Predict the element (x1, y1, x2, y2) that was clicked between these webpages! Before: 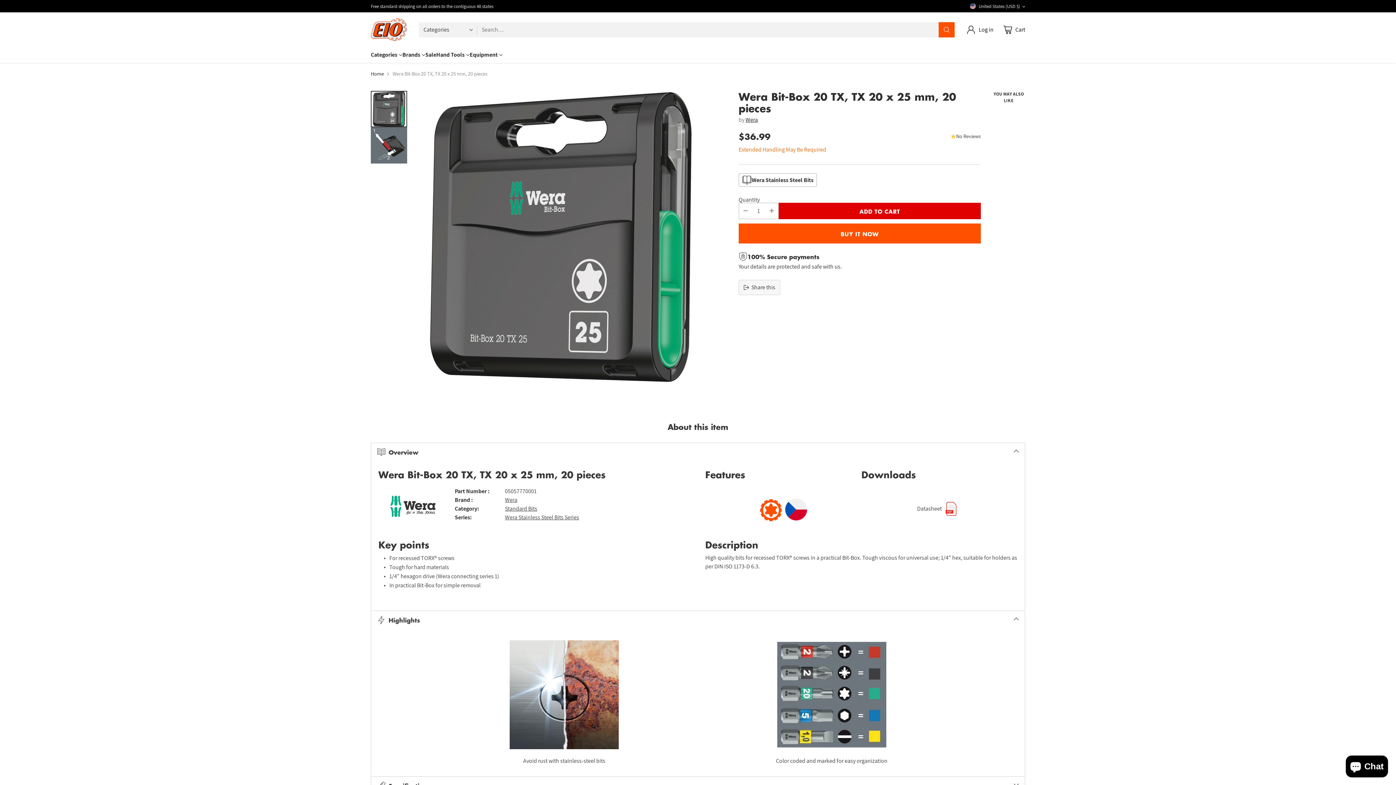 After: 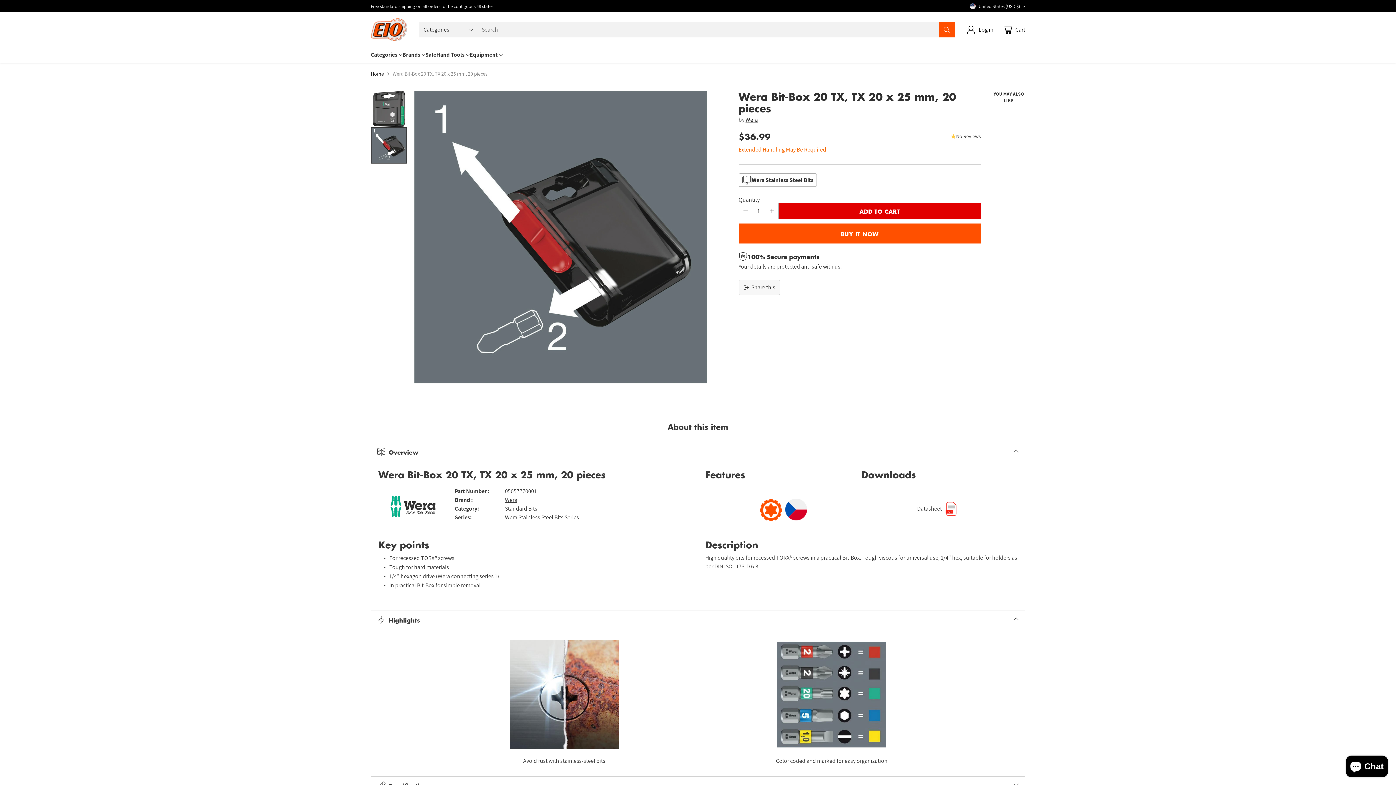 Action: bbox: (370, 127, 407, 163) label: Change image to image 2